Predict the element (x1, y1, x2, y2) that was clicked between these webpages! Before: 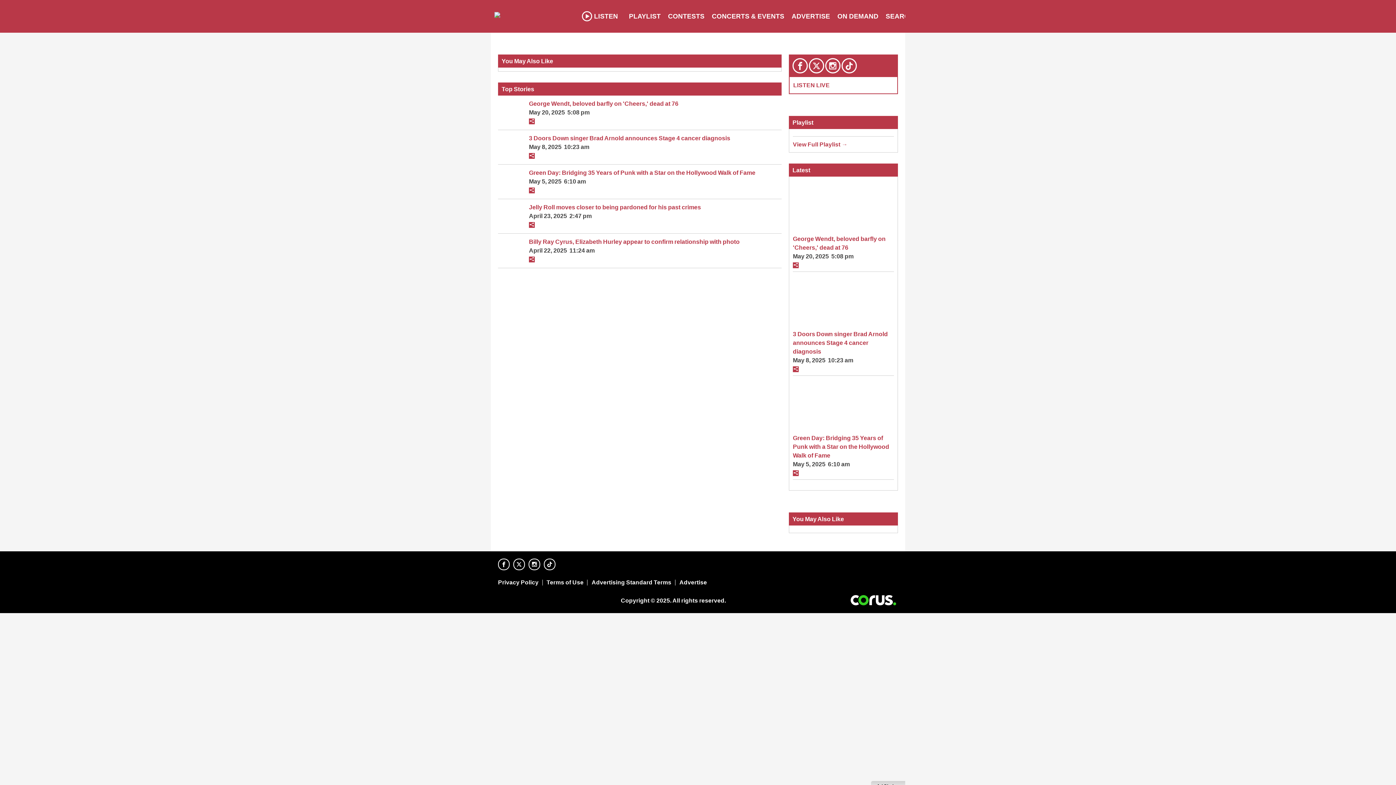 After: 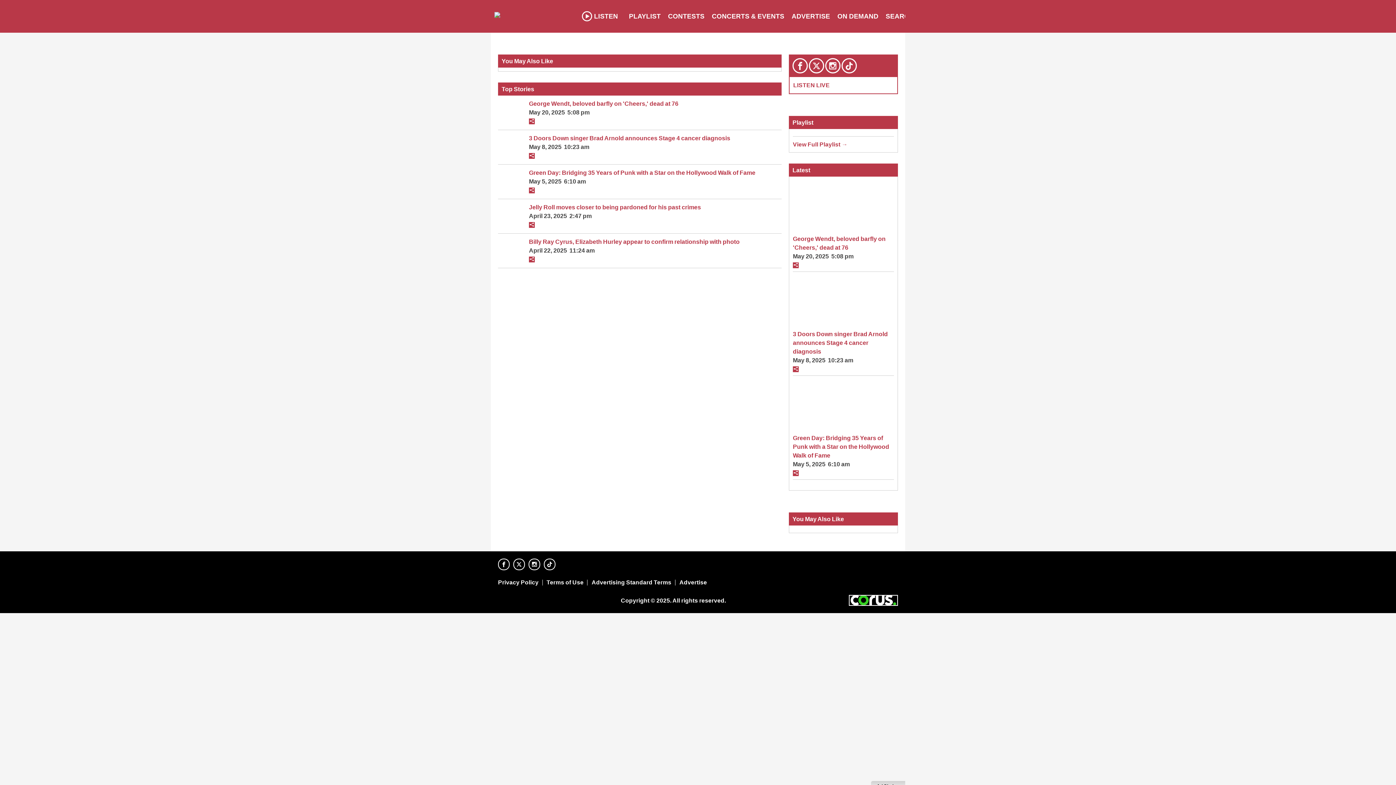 Action: bbox: (849, 595, 898, 606) label: Corus